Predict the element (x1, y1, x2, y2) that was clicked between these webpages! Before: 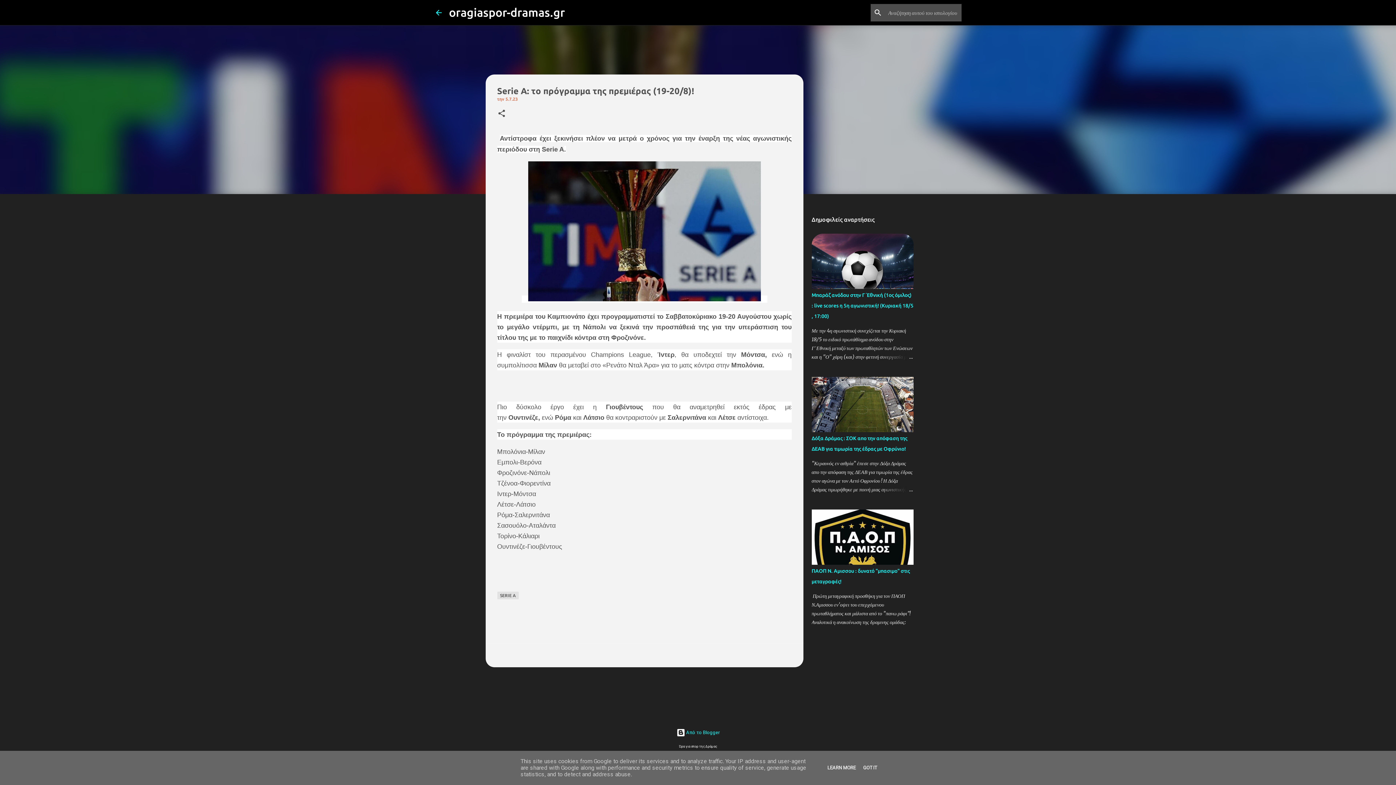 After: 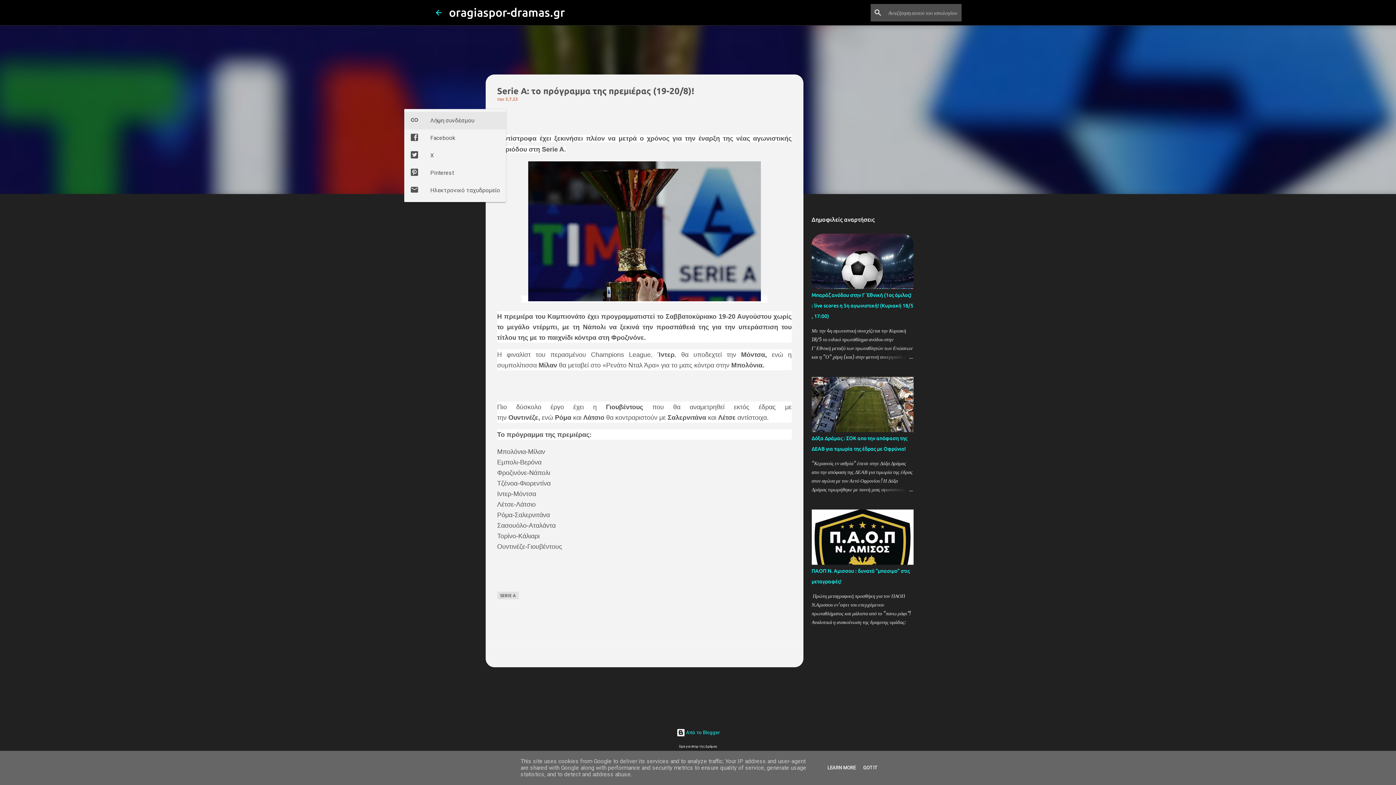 Action: label: Κοινή χρήση bbox: (497, 109, 506, 118)